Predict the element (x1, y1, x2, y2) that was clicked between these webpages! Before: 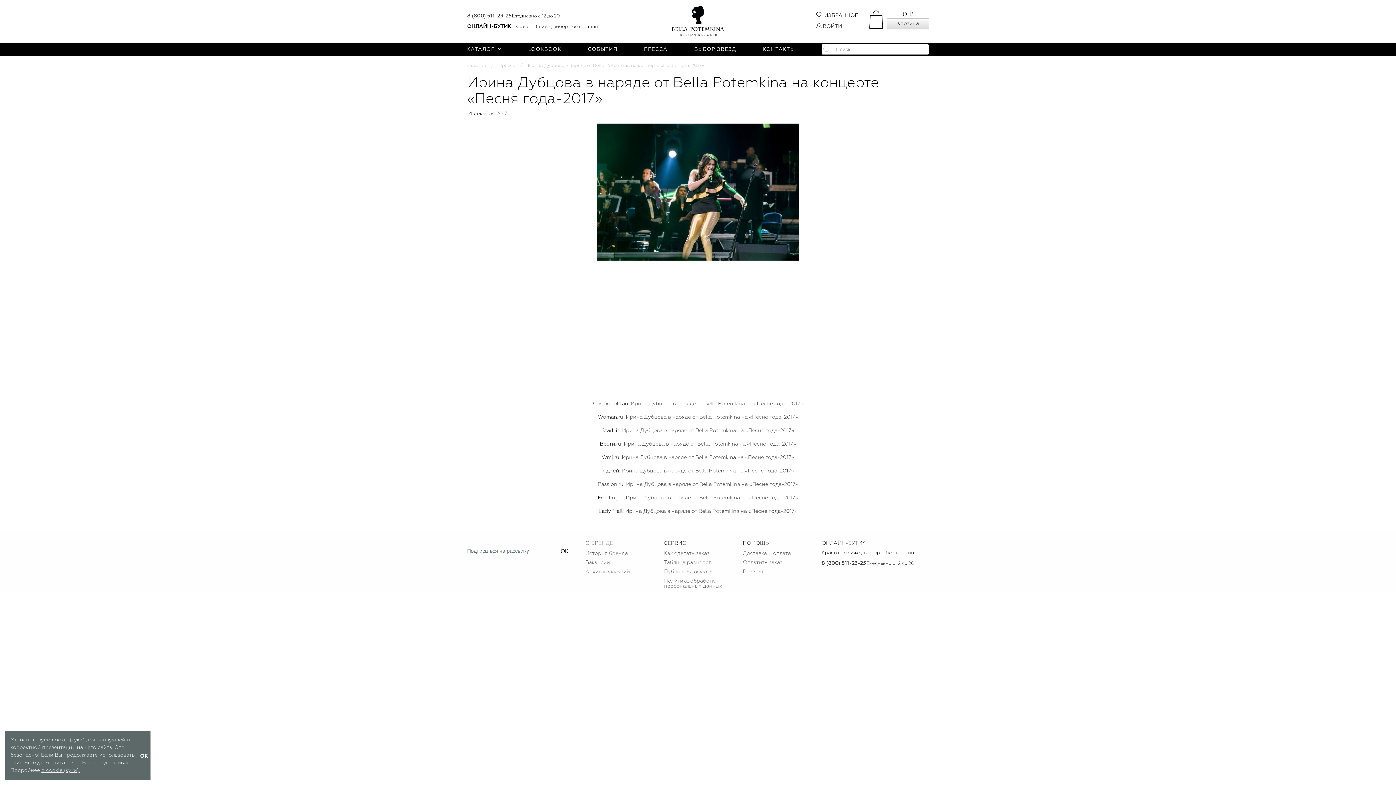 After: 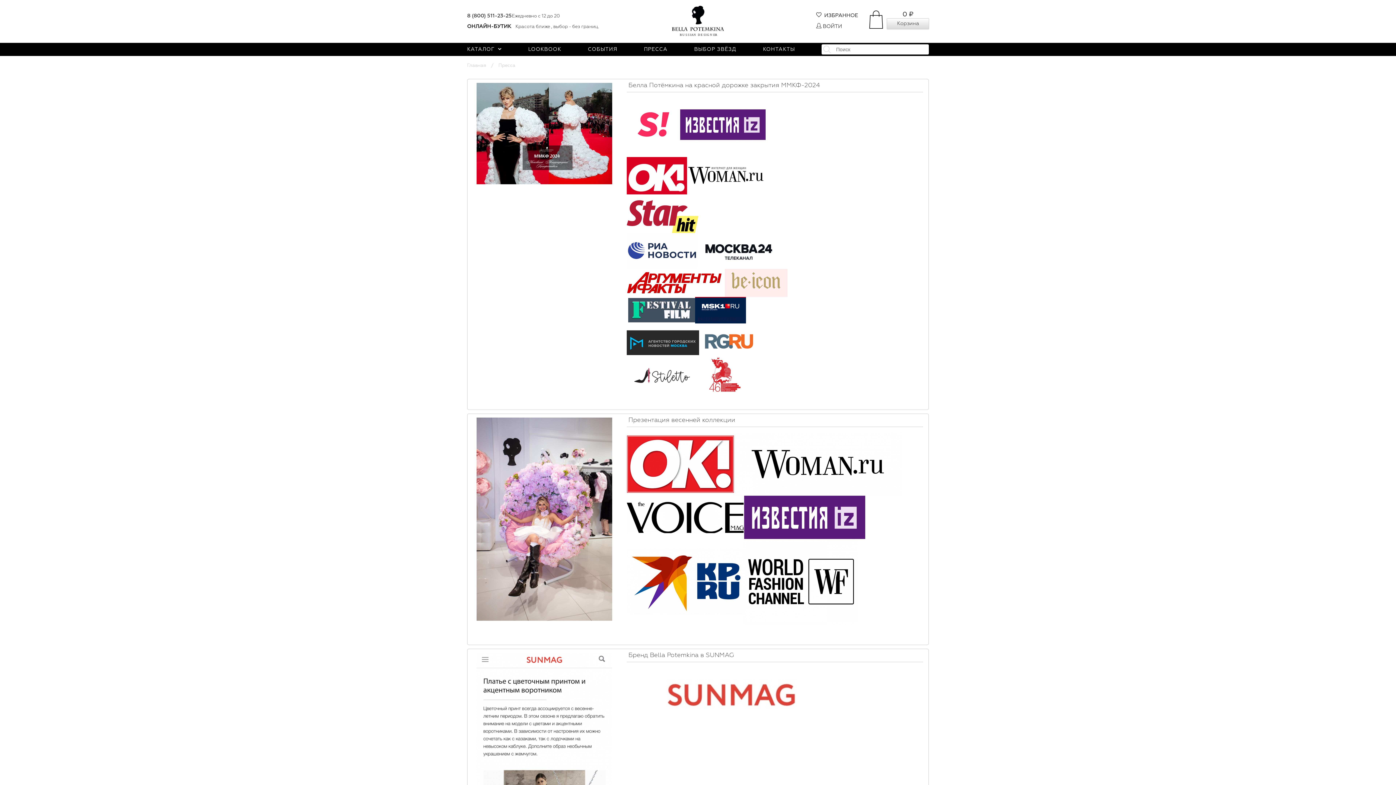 Action: label: Пресса bbox: (498, 63, 515, 68)